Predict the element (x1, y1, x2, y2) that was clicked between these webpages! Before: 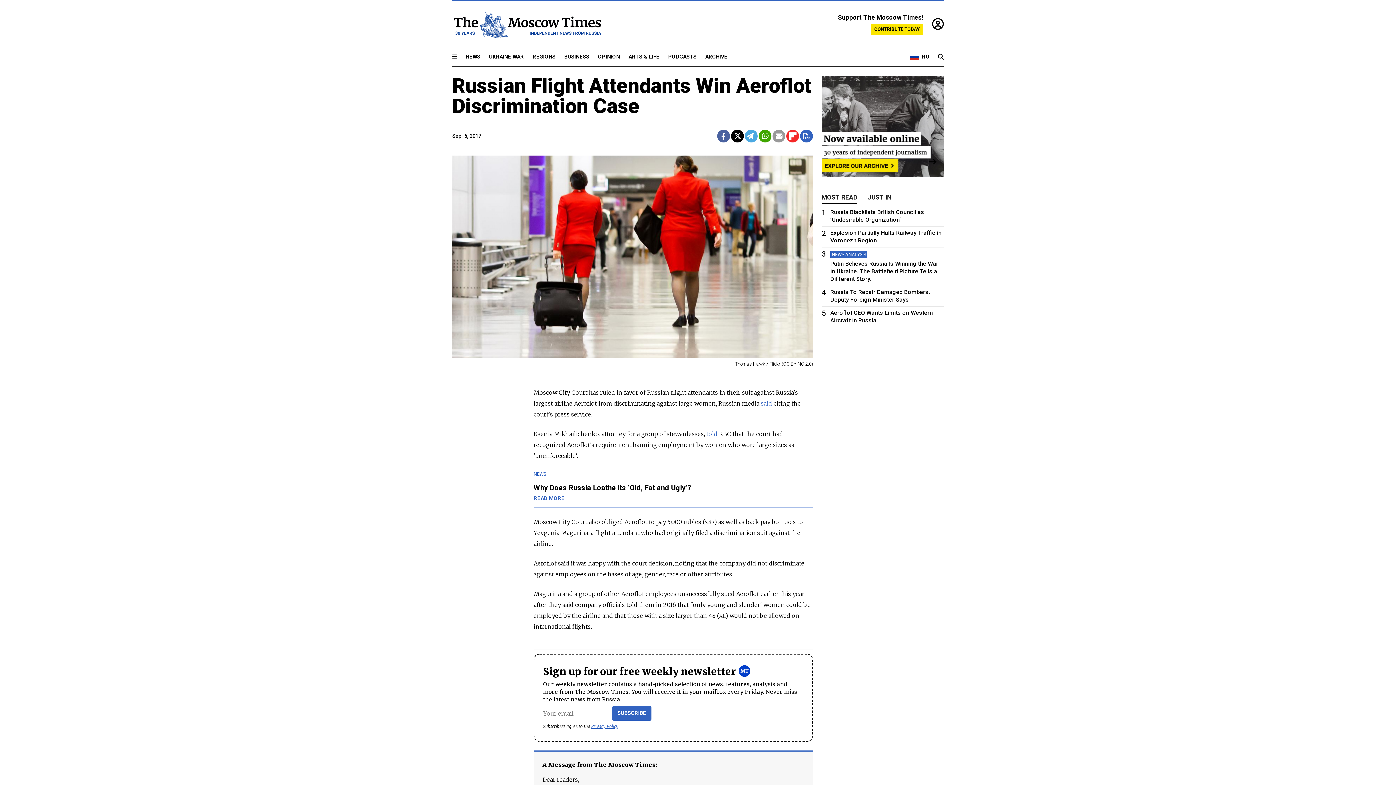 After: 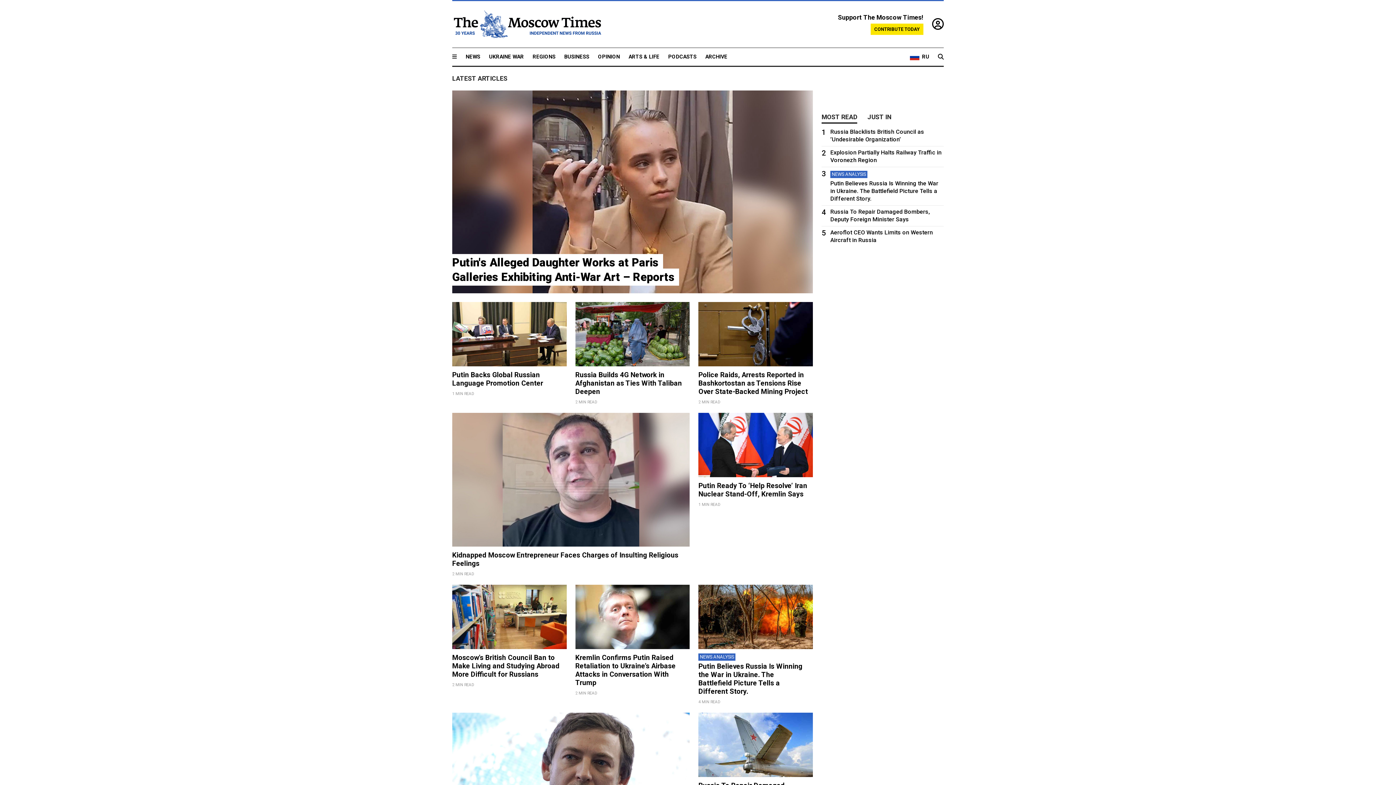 Action: bbox: (465, 53, 480, 60) label: NEWS